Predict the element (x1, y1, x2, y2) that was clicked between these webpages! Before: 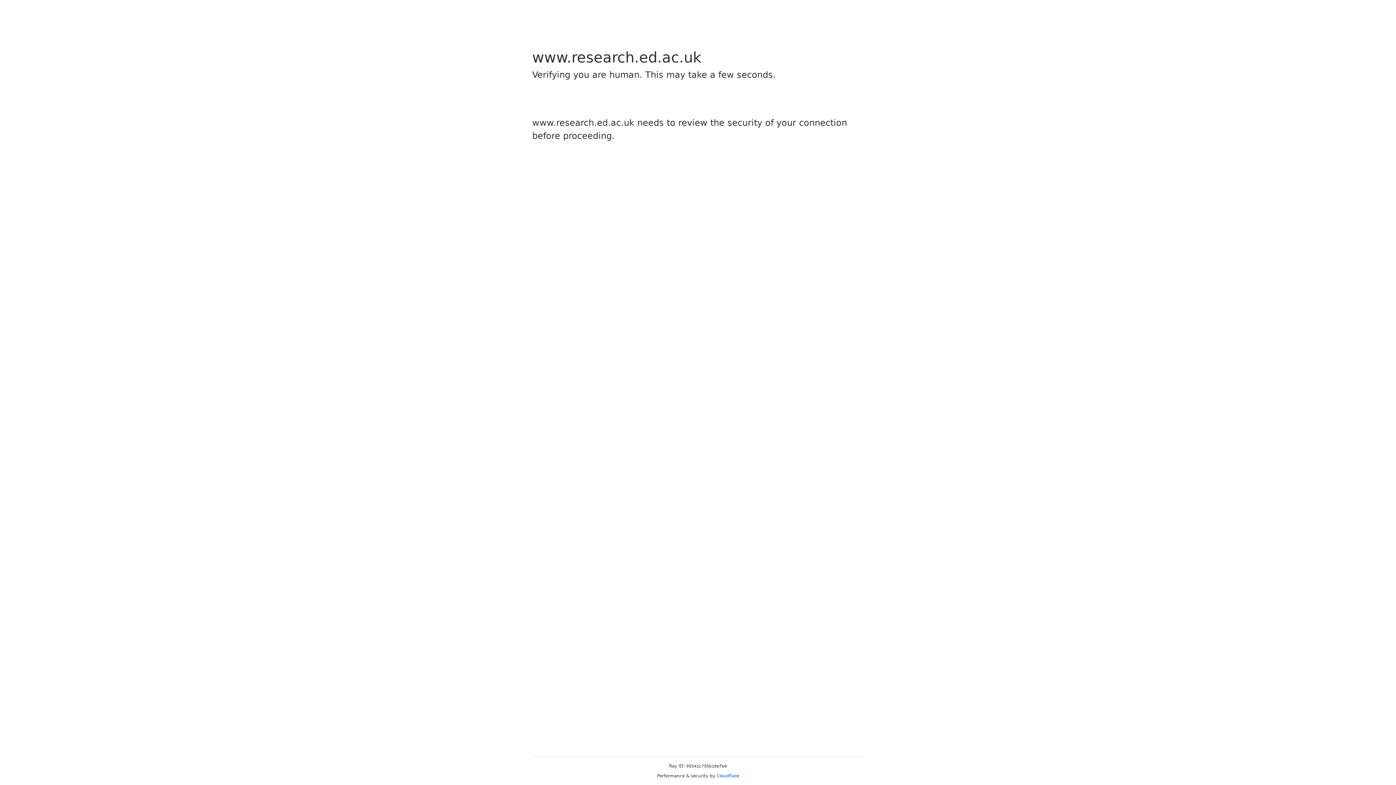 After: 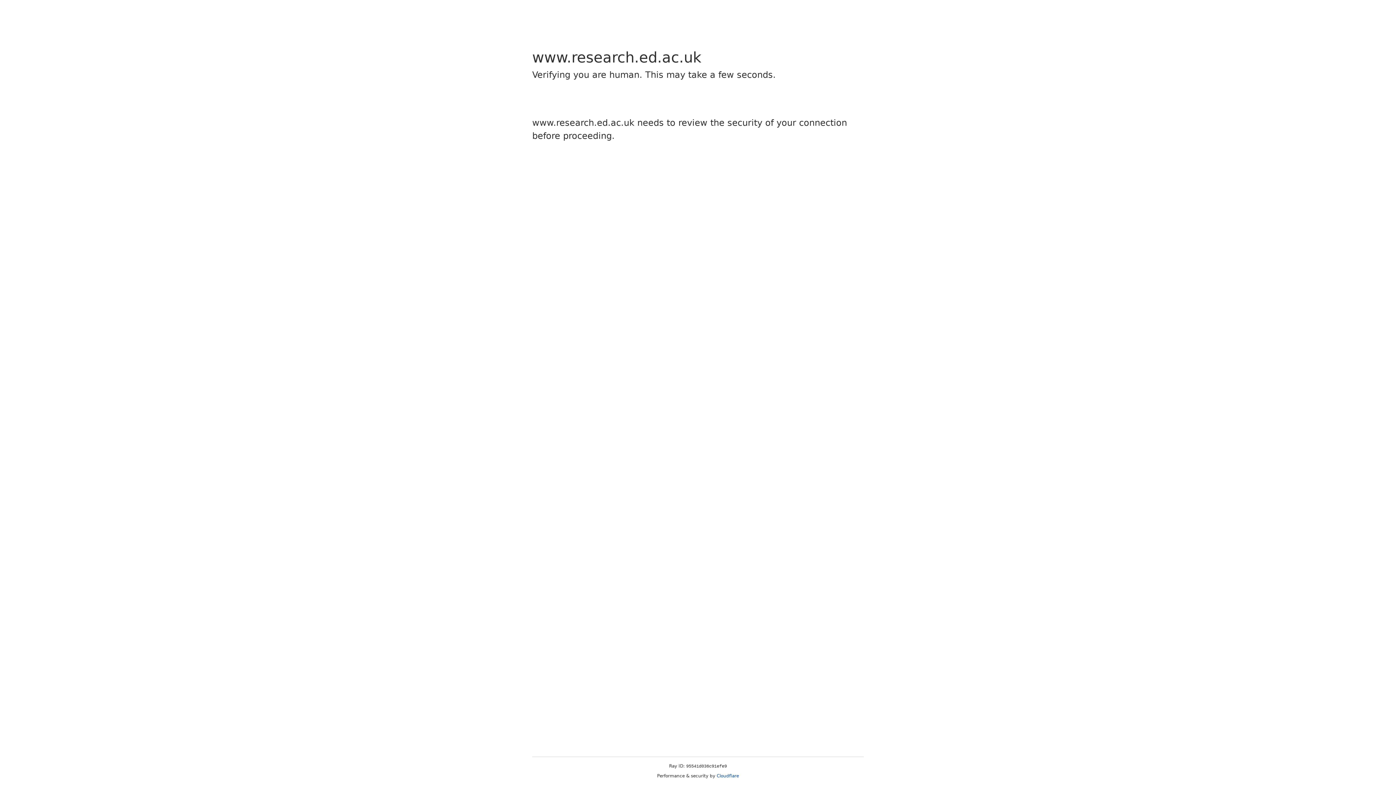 Action: bbox: (716, 773, 739, 778) label: Cloudflare